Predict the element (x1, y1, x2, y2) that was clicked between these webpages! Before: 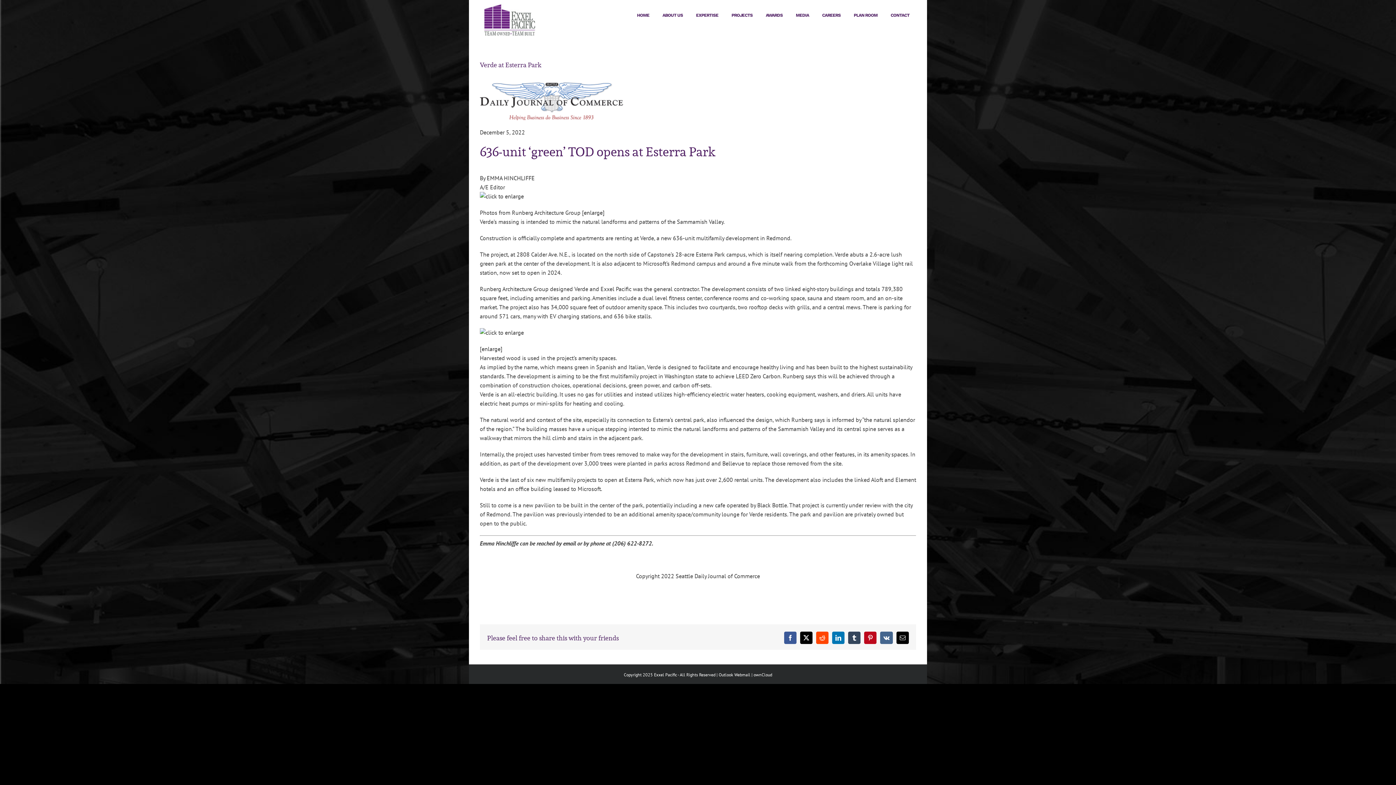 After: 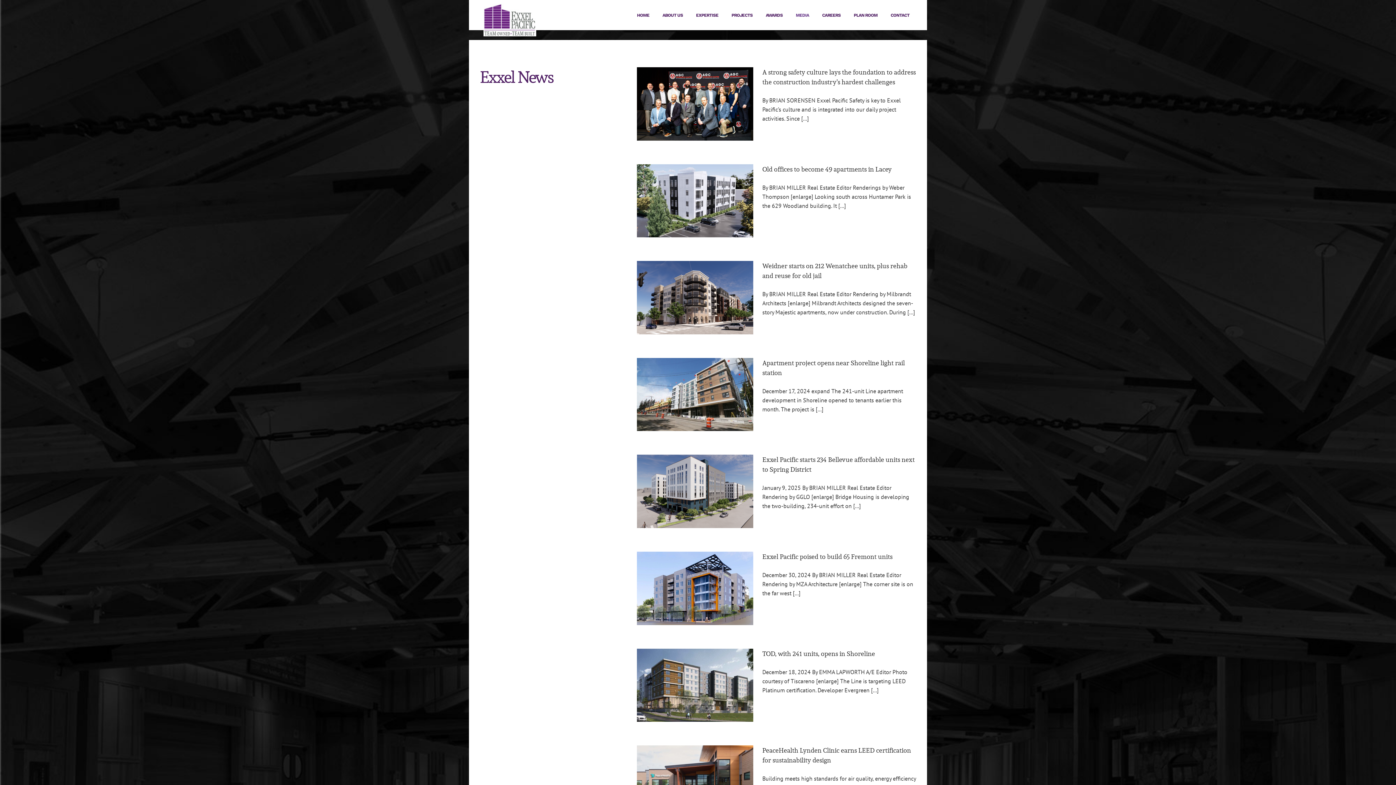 Action: label: MEDIA bbox: (789, 0, 815, 30)